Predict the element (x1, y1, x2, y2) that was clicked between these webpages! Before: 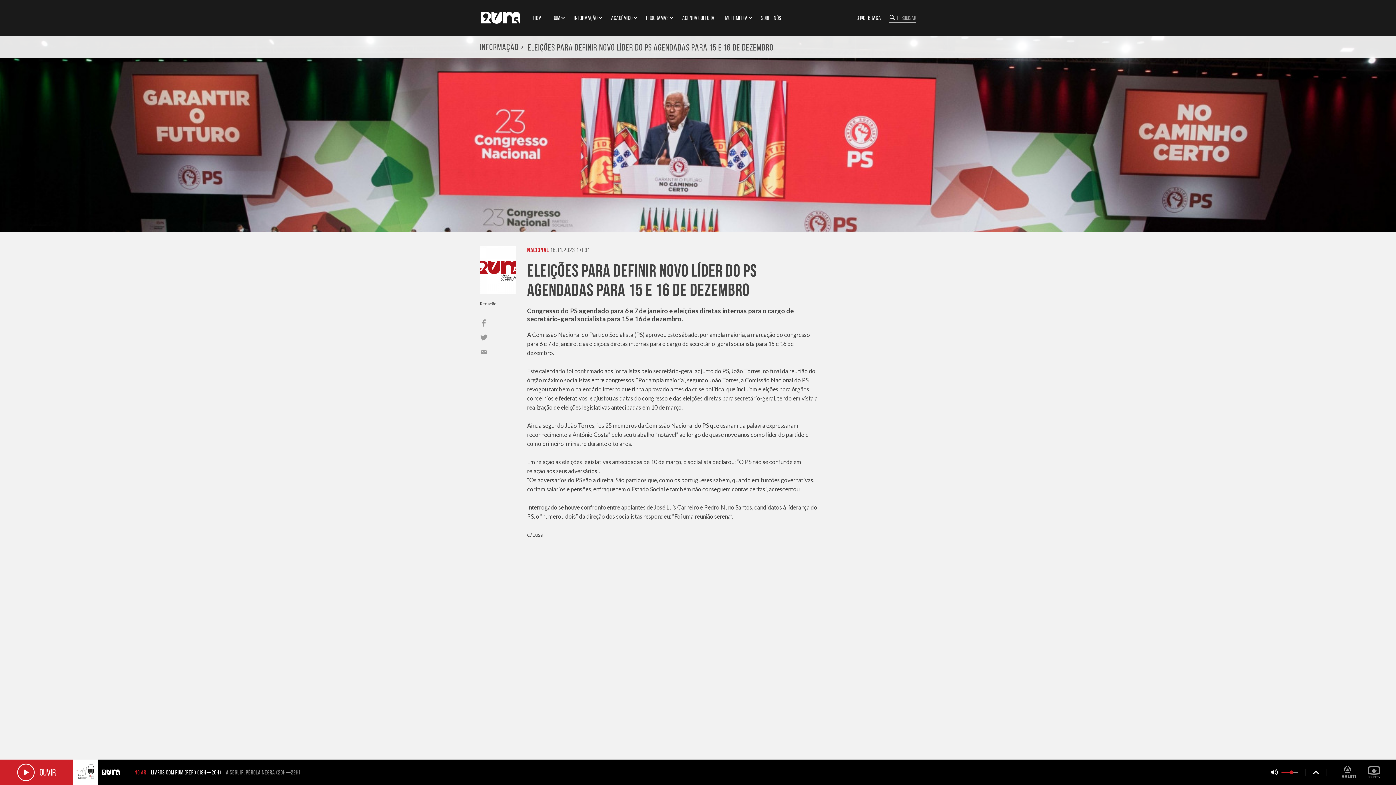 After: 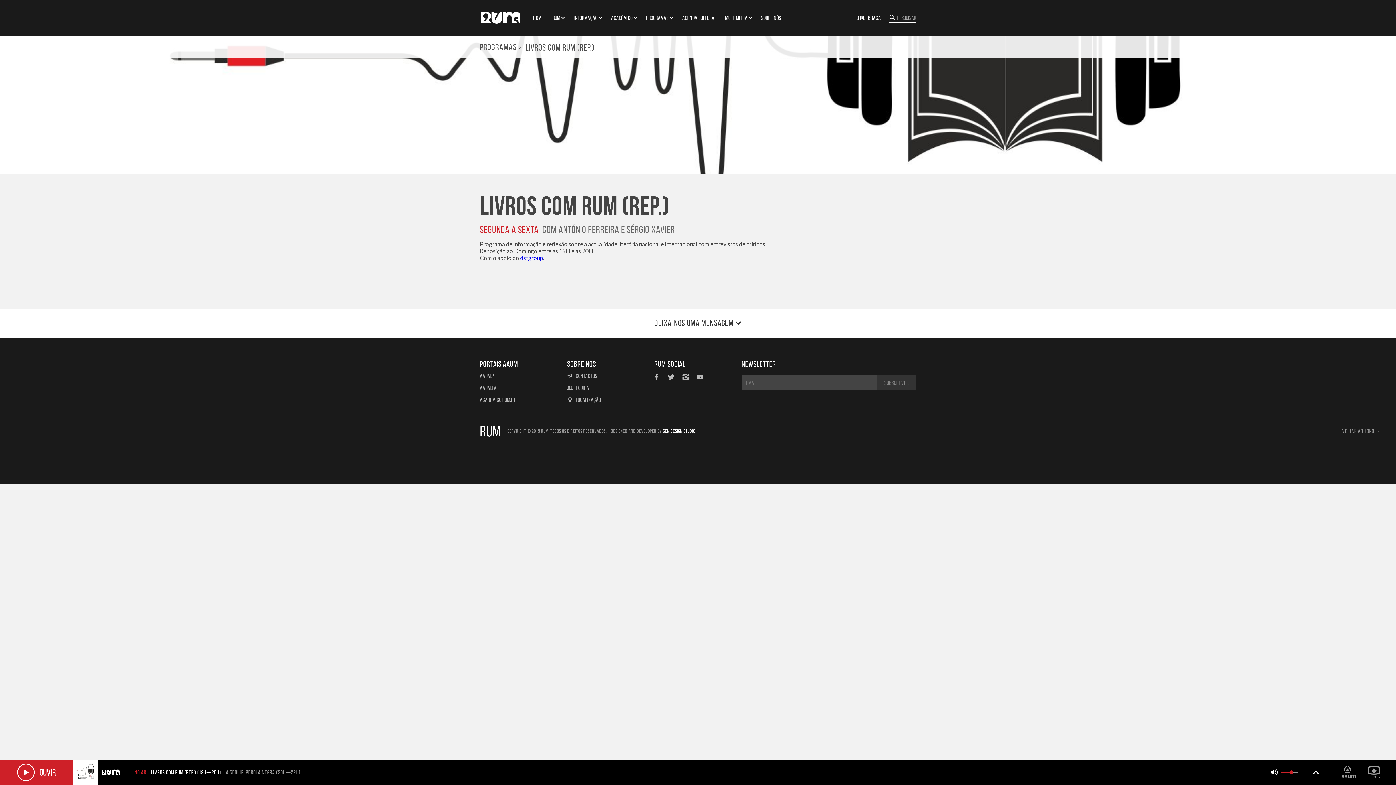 Action: bbox: (151, 769, 222, 775) label: Livros com RUM (rep.) (19H—20H) 